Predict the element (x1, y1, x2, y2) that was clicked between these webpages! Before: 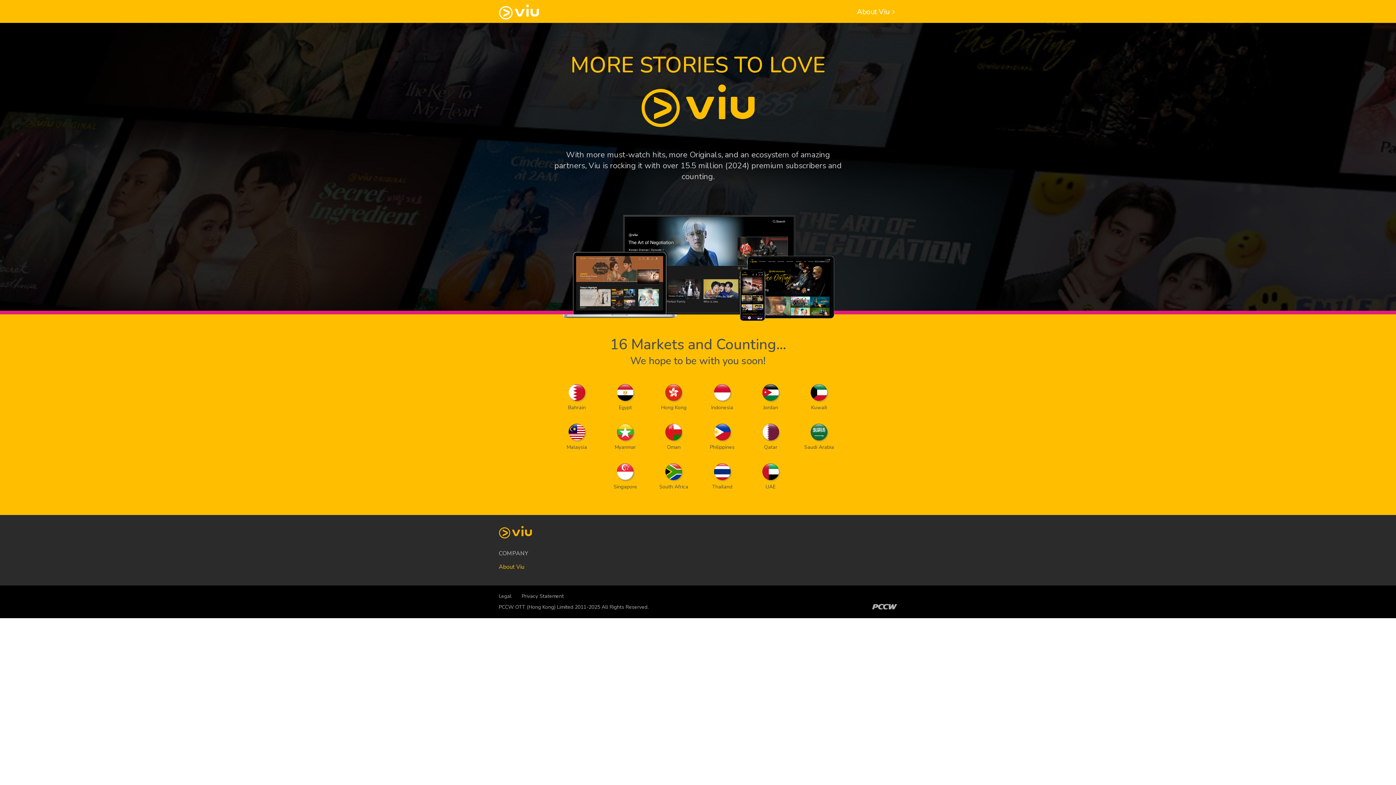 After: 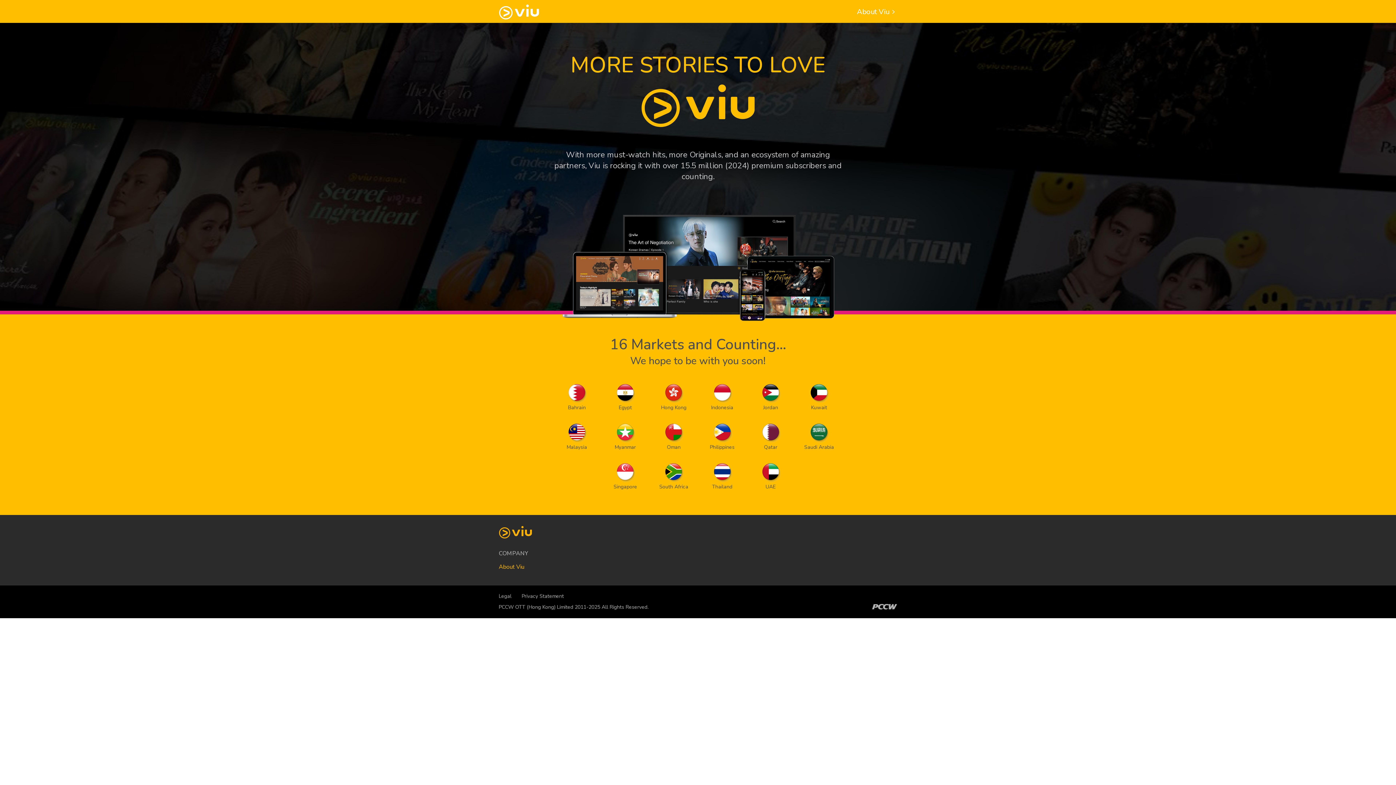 Action: label: Privacy Statement bbox: (521, 593, 564, 600)